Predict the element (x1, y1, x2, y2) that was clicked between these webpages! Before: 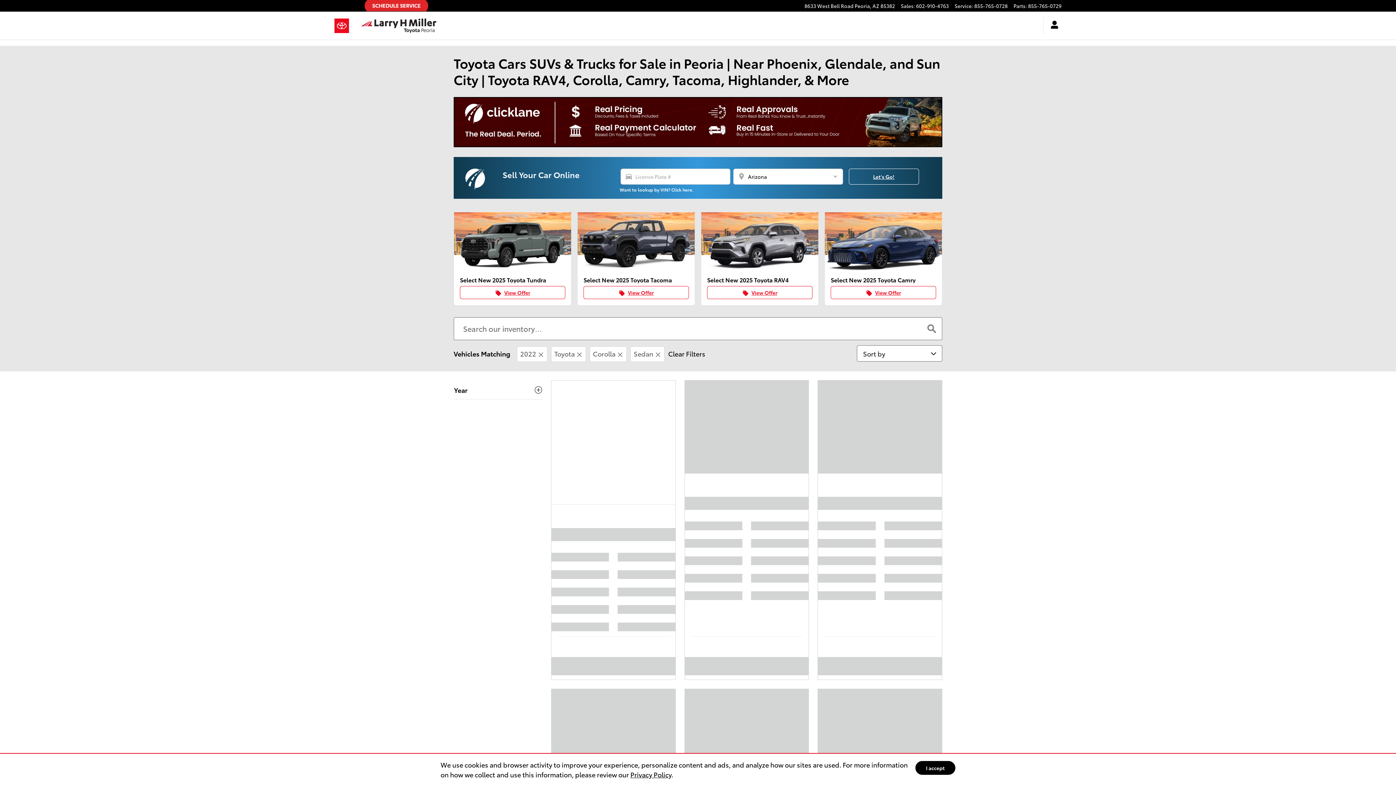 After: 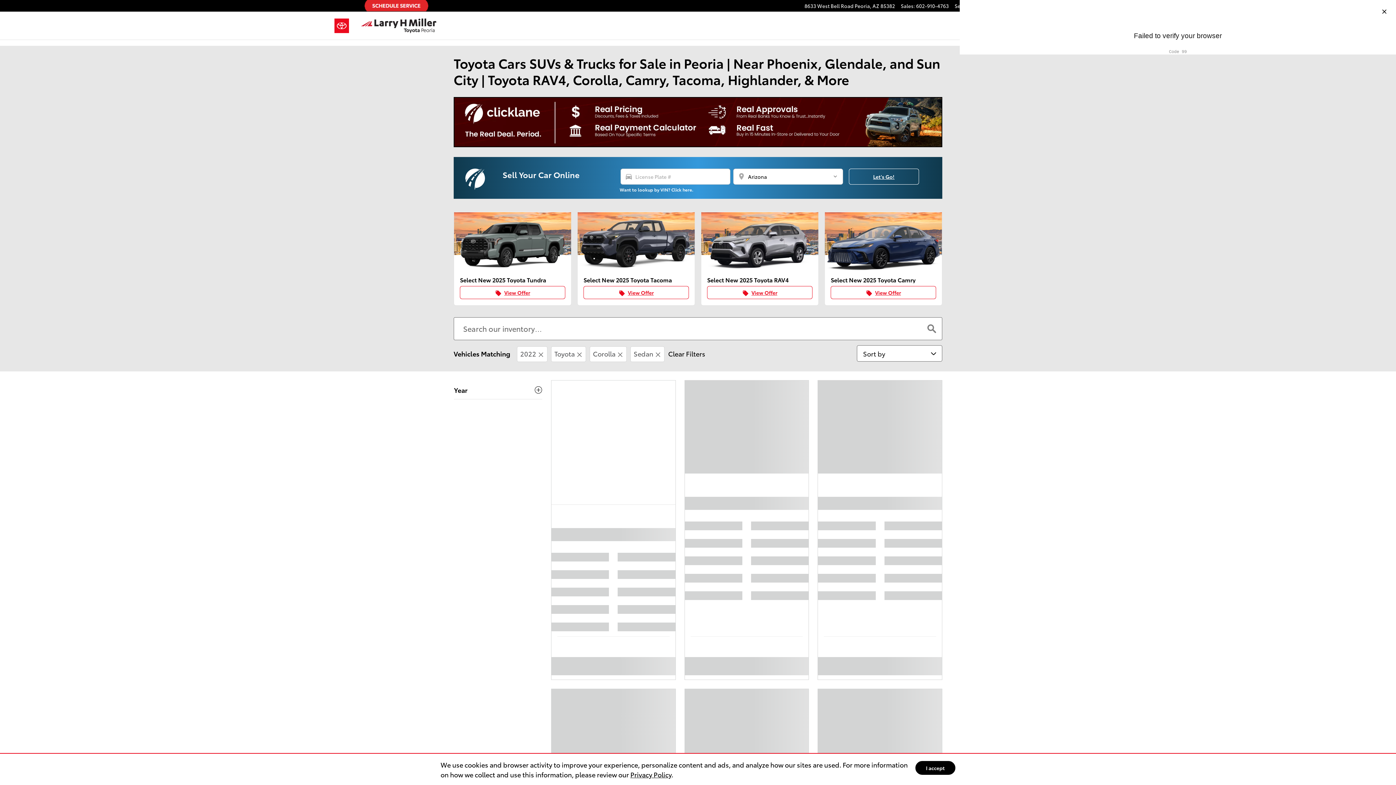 Action: bbox: (619, 186, 844, 193) label: Want to lookup by VIN? Click here.